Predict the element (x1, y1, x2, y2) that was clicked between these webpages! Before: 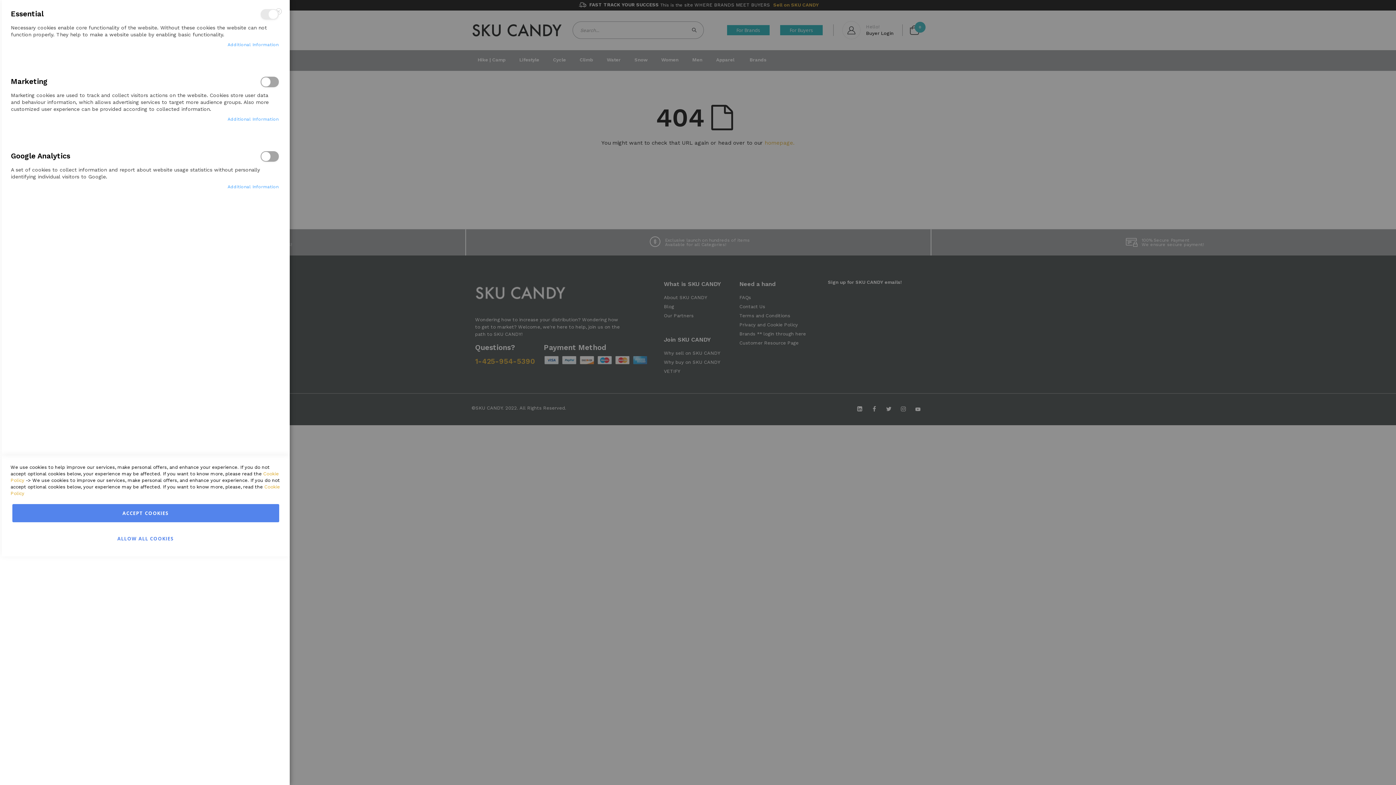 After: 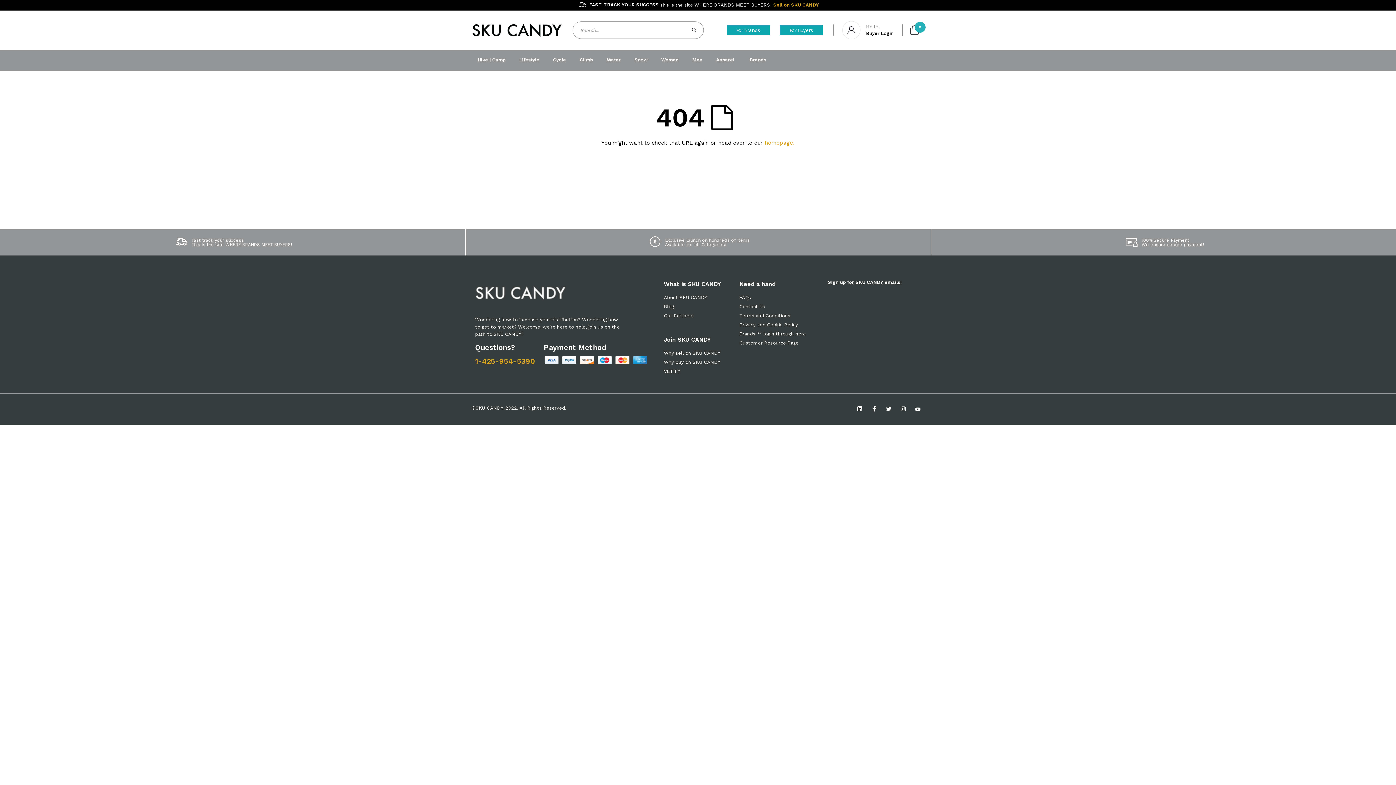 Action: label: Accept Cookies bbox: (12, 504, 279, 522)